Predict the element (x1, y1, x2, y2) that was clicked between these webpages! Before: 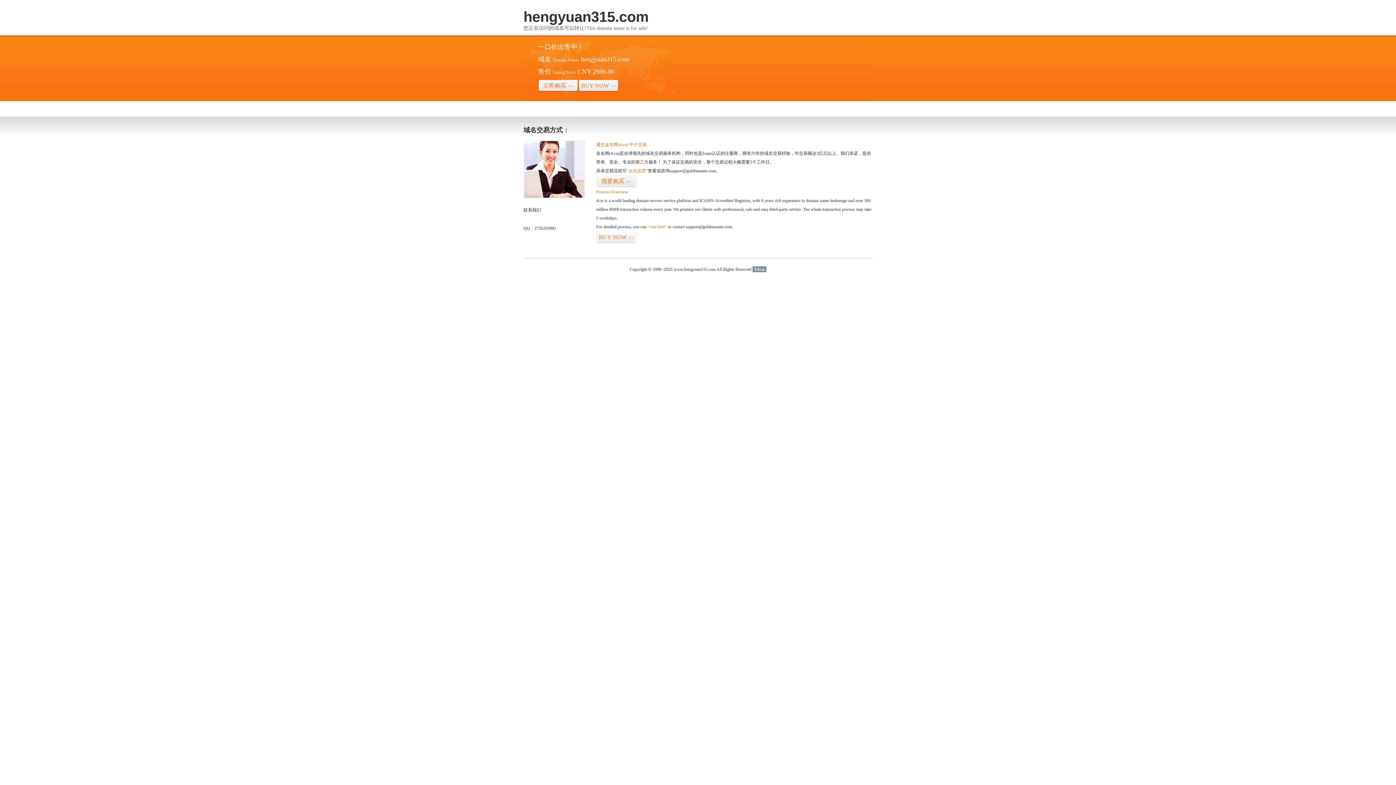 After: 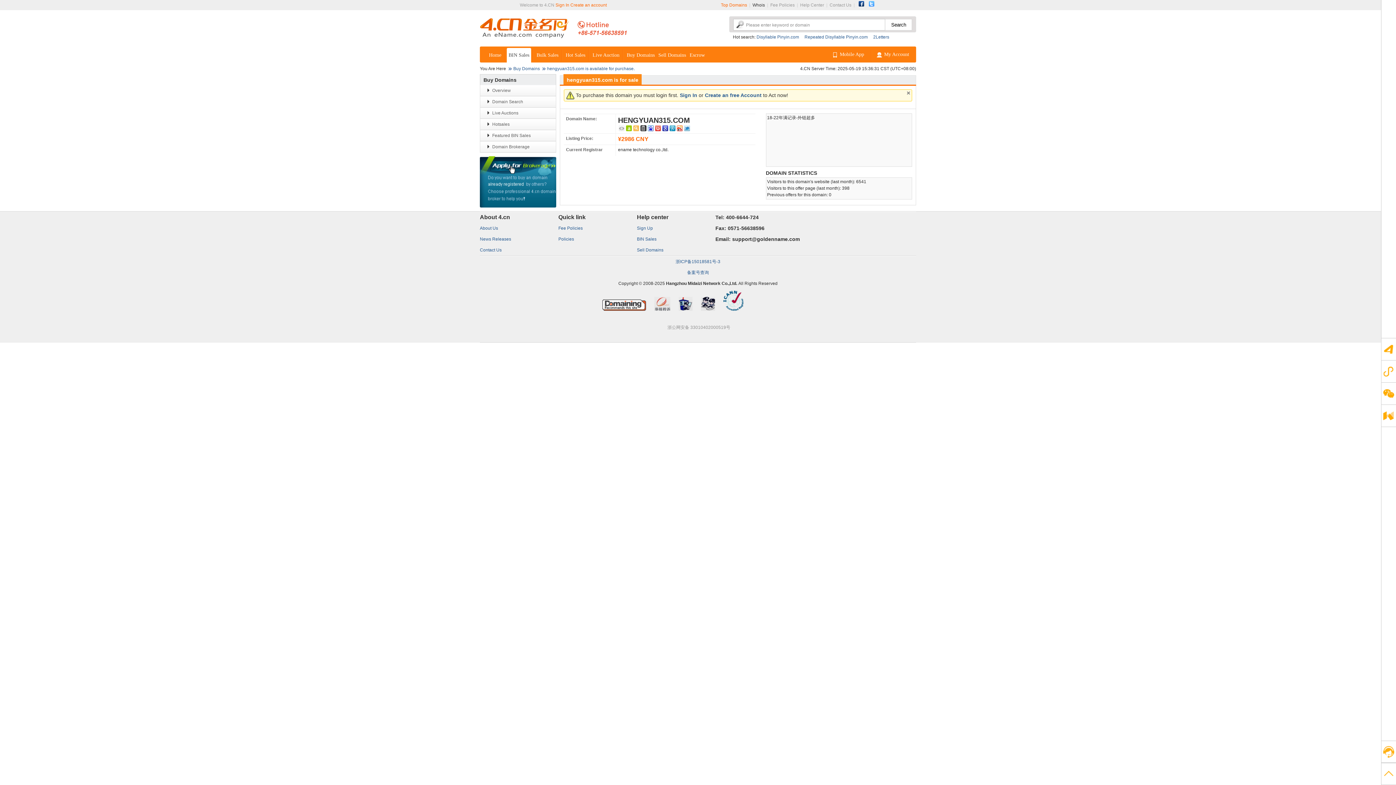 Action: bbox: (626, 168, 648, 173) label: “点击这里”